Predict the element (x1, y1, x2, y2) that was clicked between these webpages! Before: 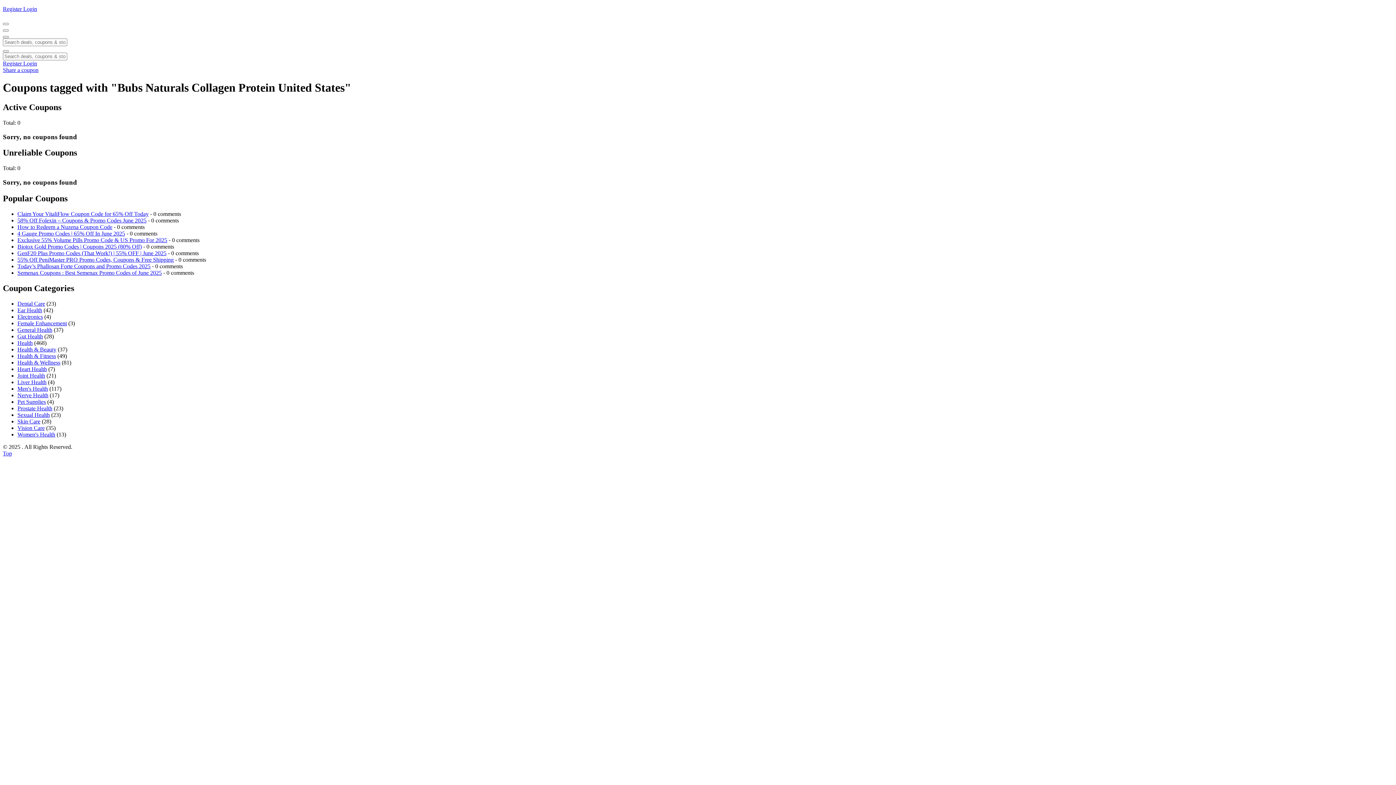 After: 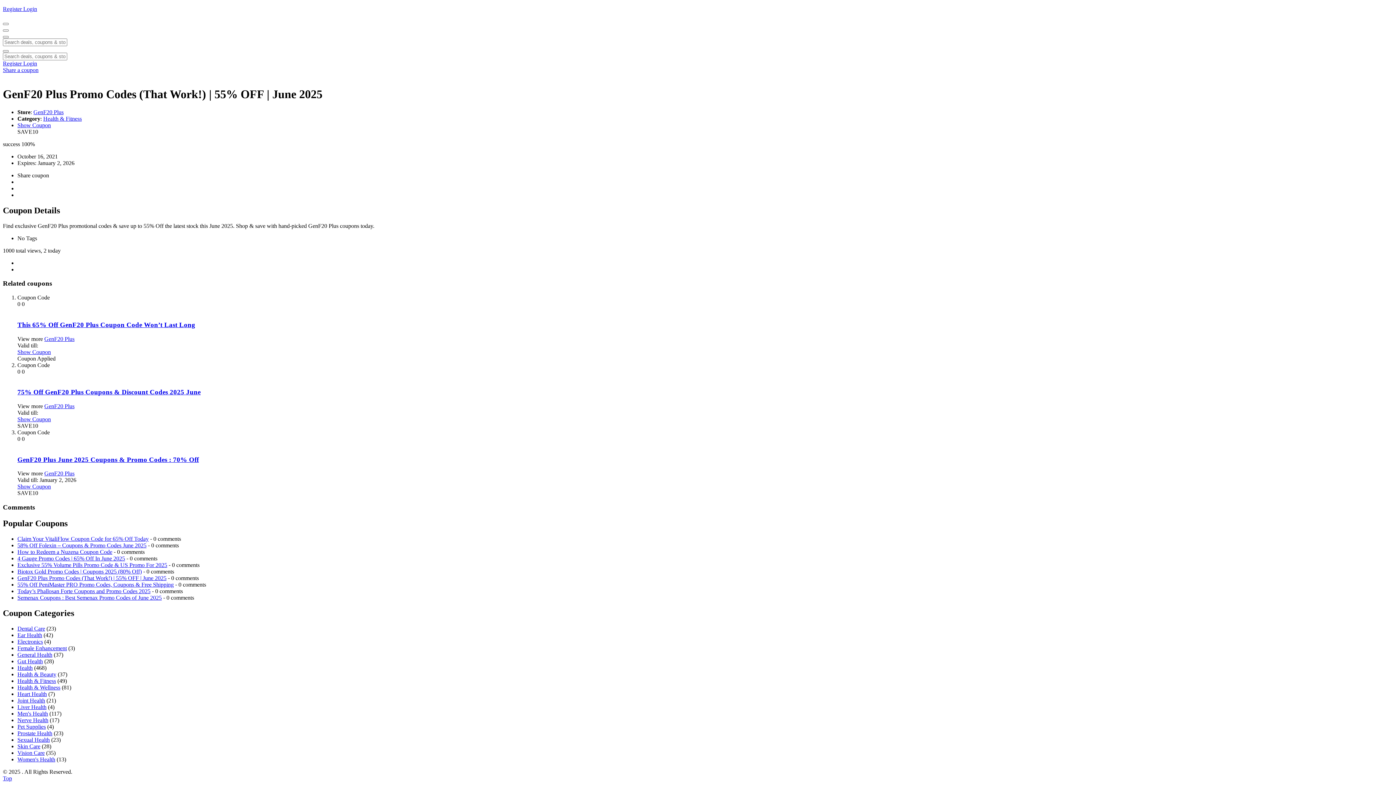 Action: bbox: (17, 250, 166, 256) label: GenF20 Plus Promo Codes (That Work!) | 55% OFF | June 2025